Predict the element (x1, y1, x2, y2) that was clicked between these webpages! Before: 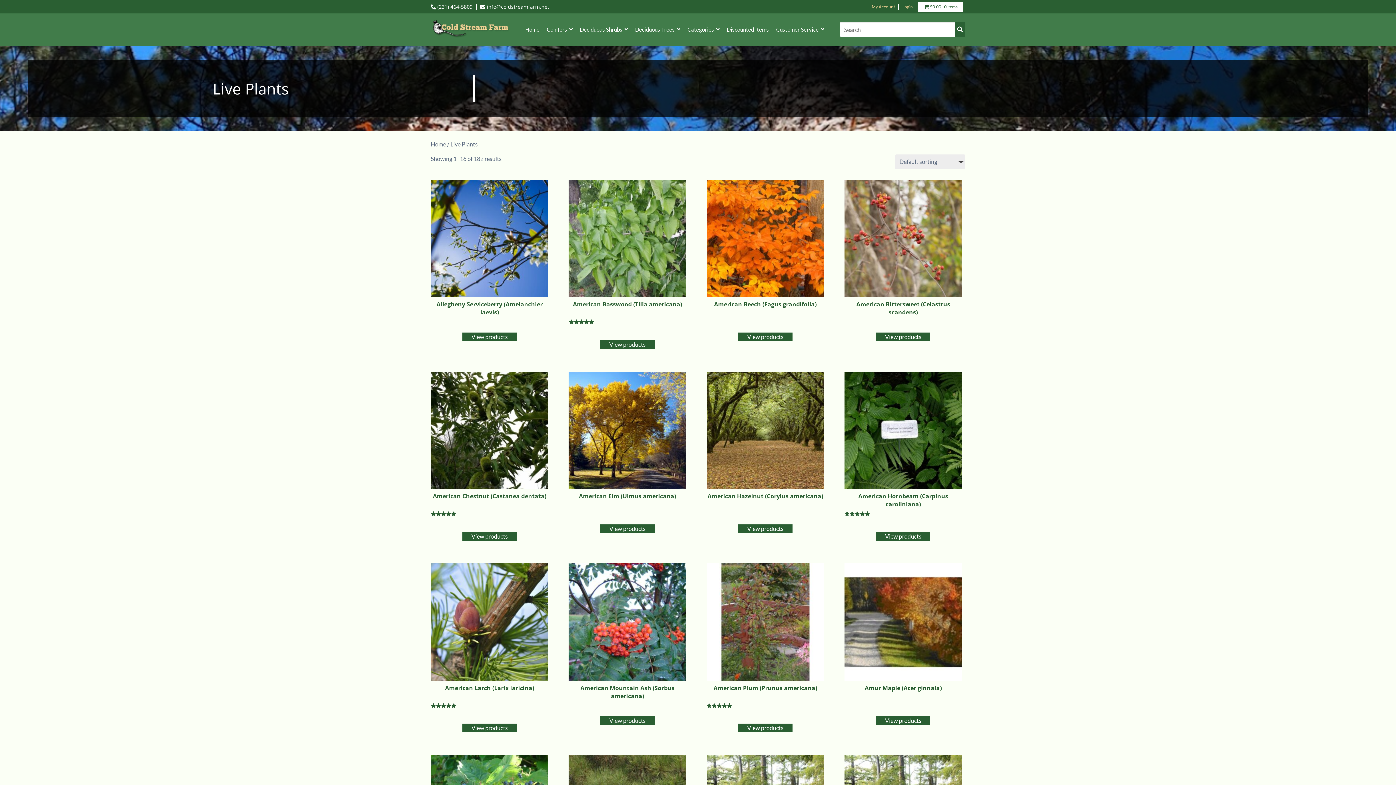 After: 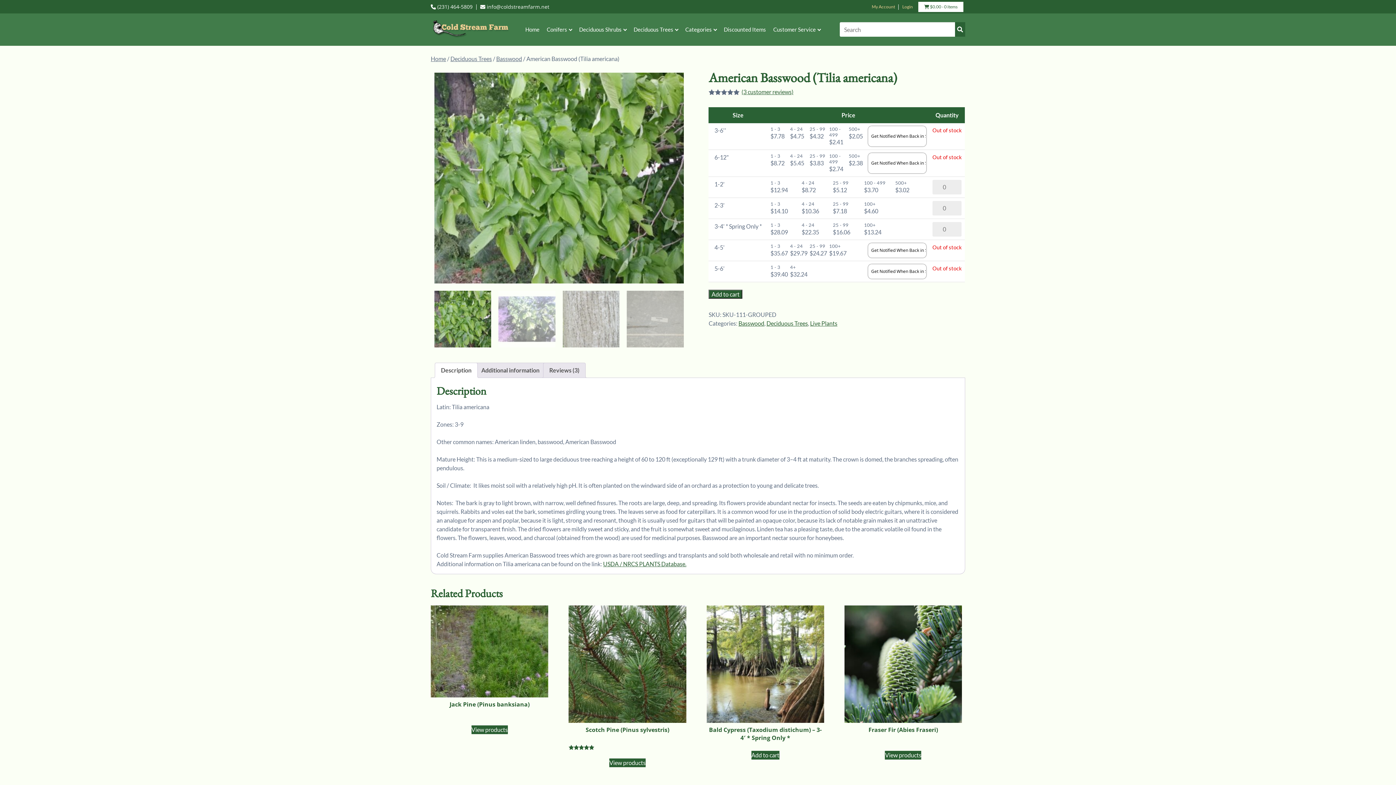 Action: label: American Basswood (Tilia americana)
Rated
5.00
out of 5 bbox: (568, 179, 686, 327)